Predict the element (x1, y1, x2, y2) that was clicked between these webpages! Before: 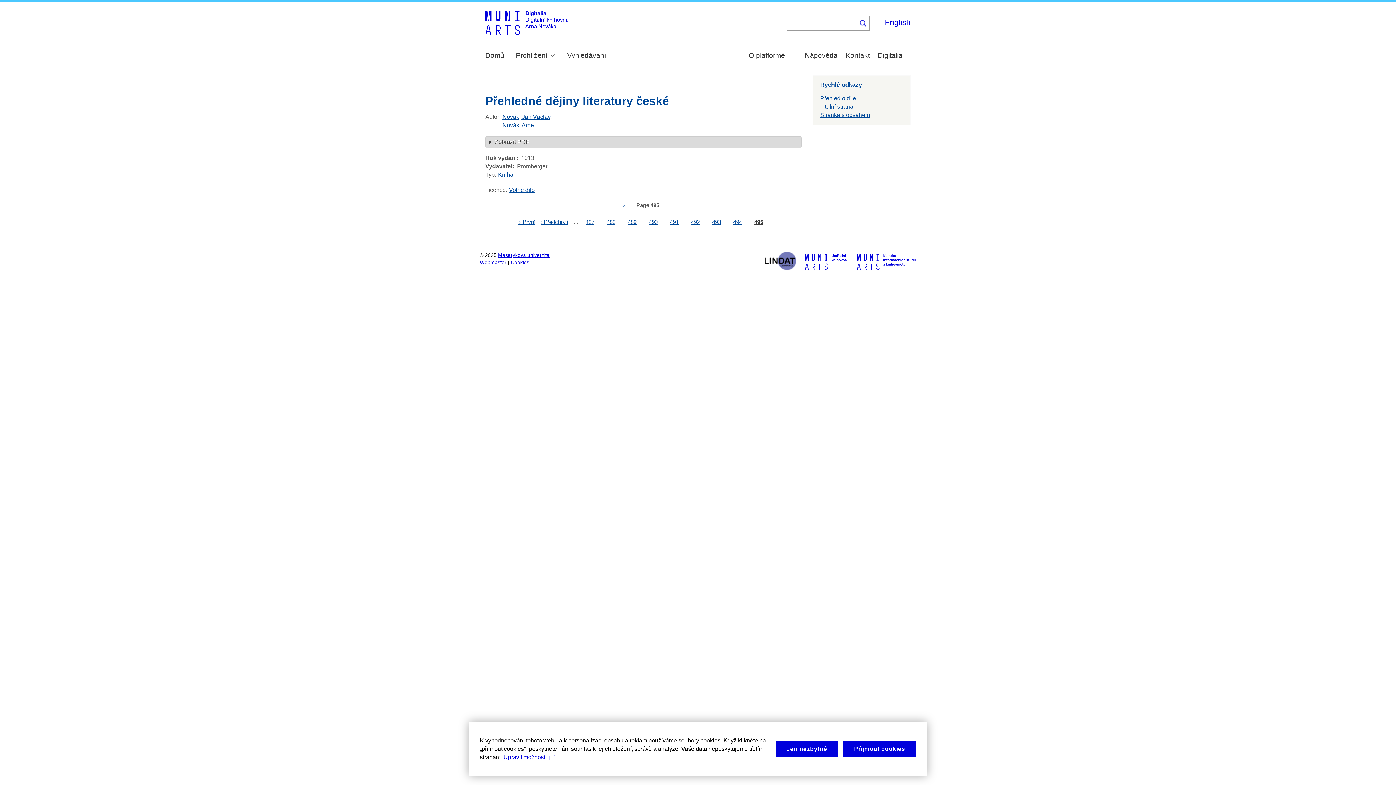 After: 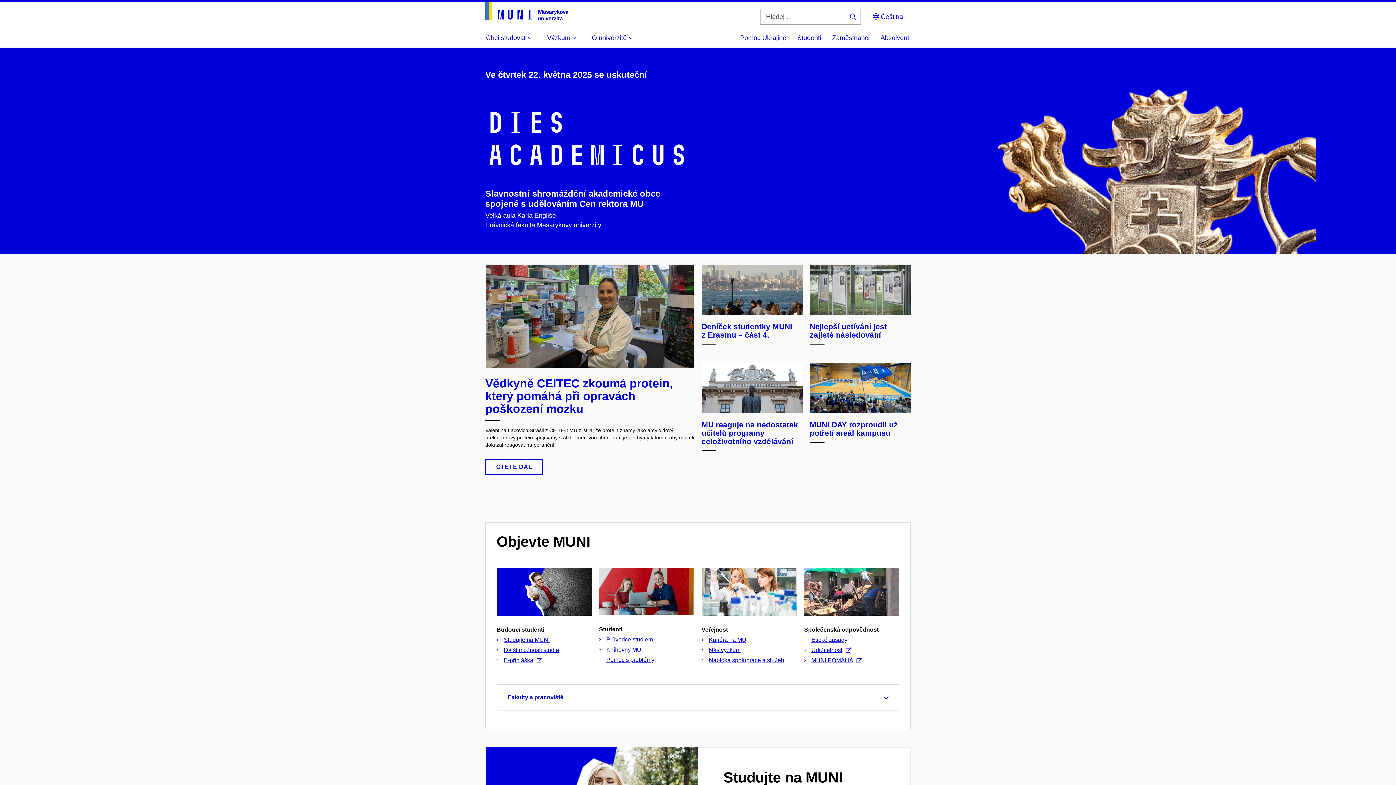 Action: label: Masarykova univerzita bbox: (498, 252, 549, 258)